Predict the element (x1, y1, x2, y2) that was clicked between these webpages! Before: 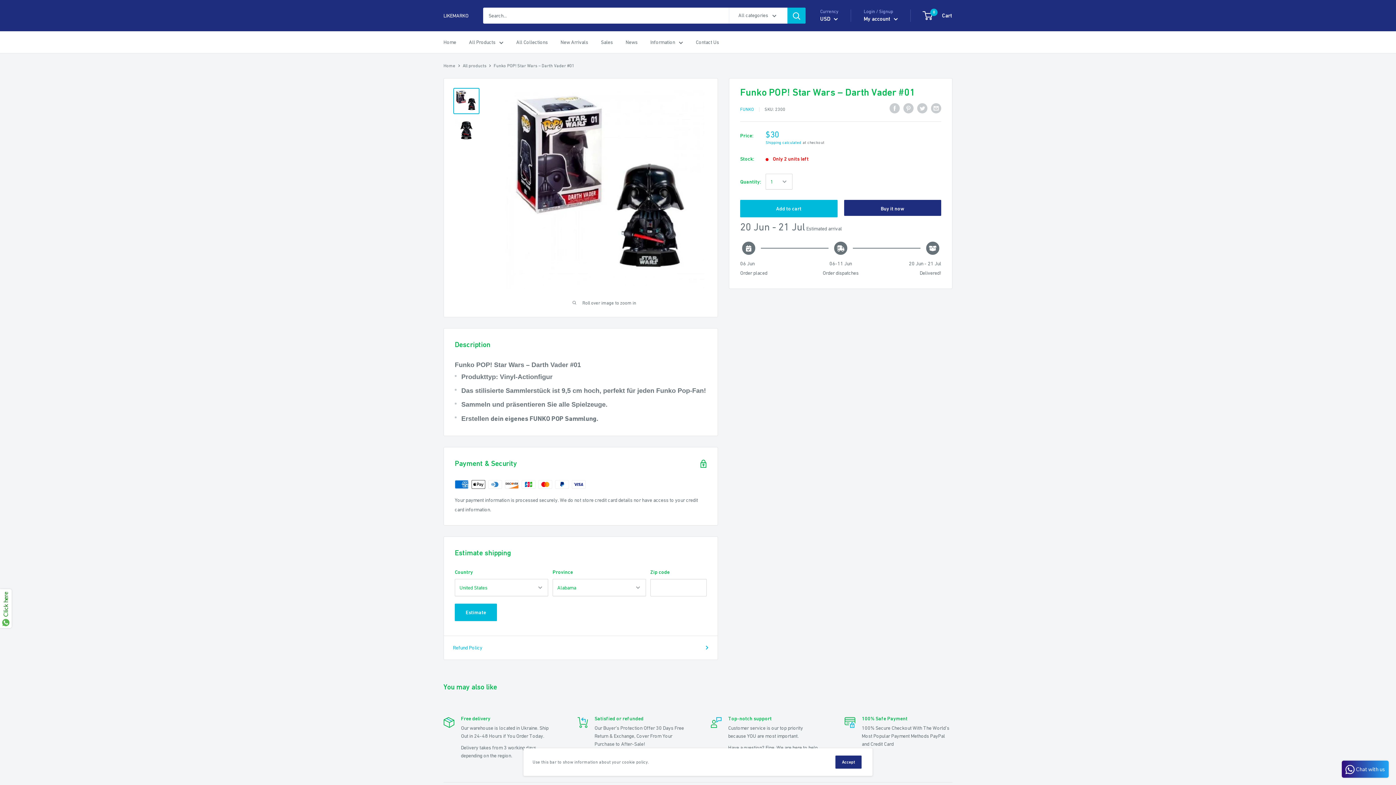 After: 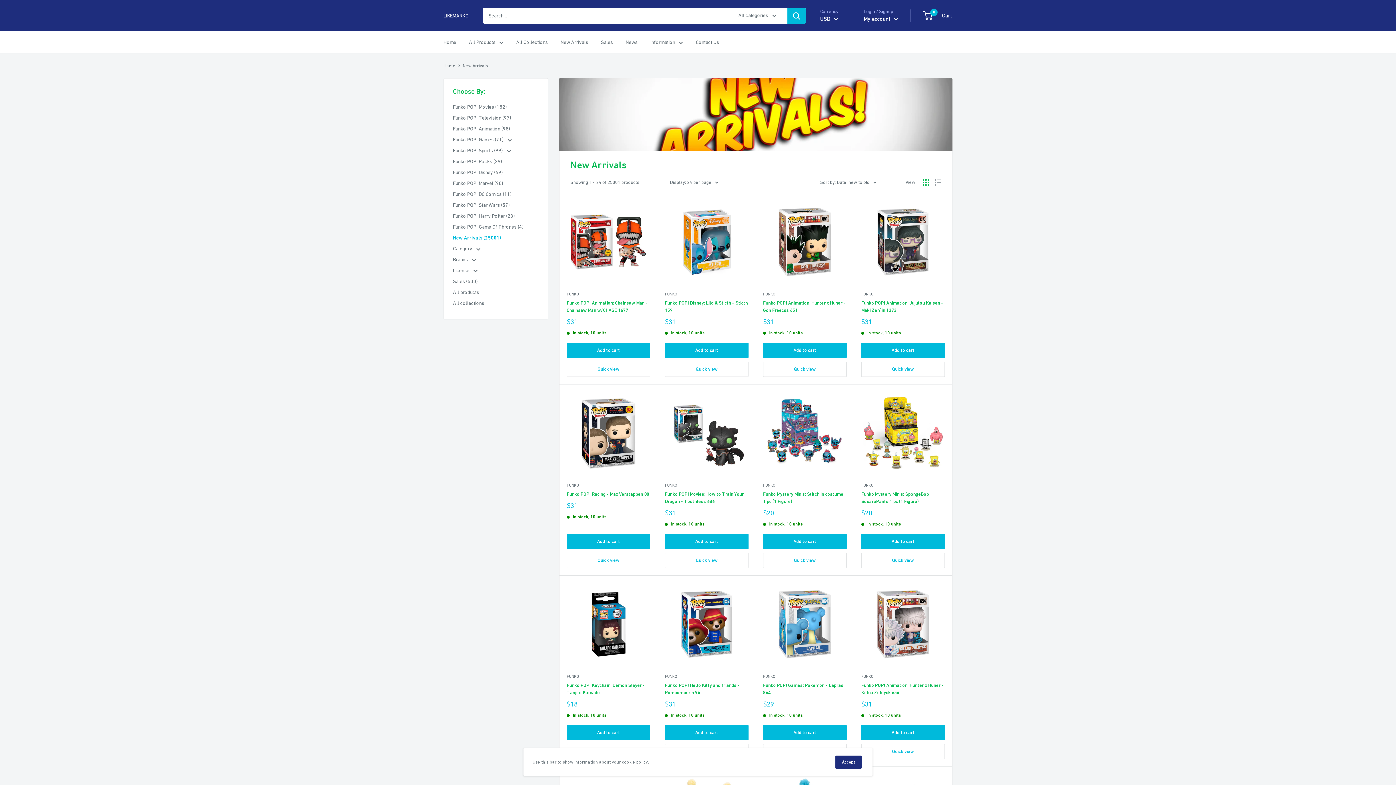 Action: label: New Arrivals bbox: (560, 37, 588, 46)